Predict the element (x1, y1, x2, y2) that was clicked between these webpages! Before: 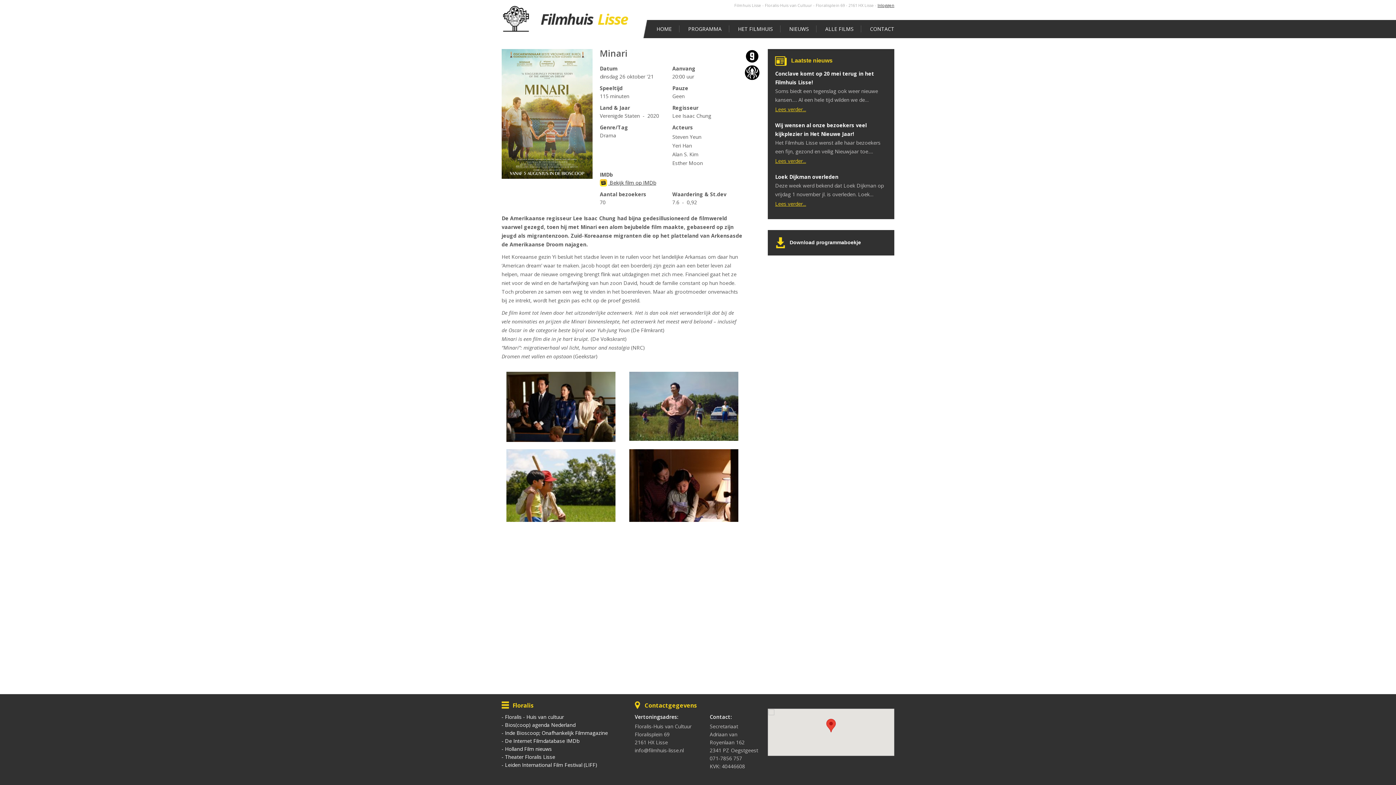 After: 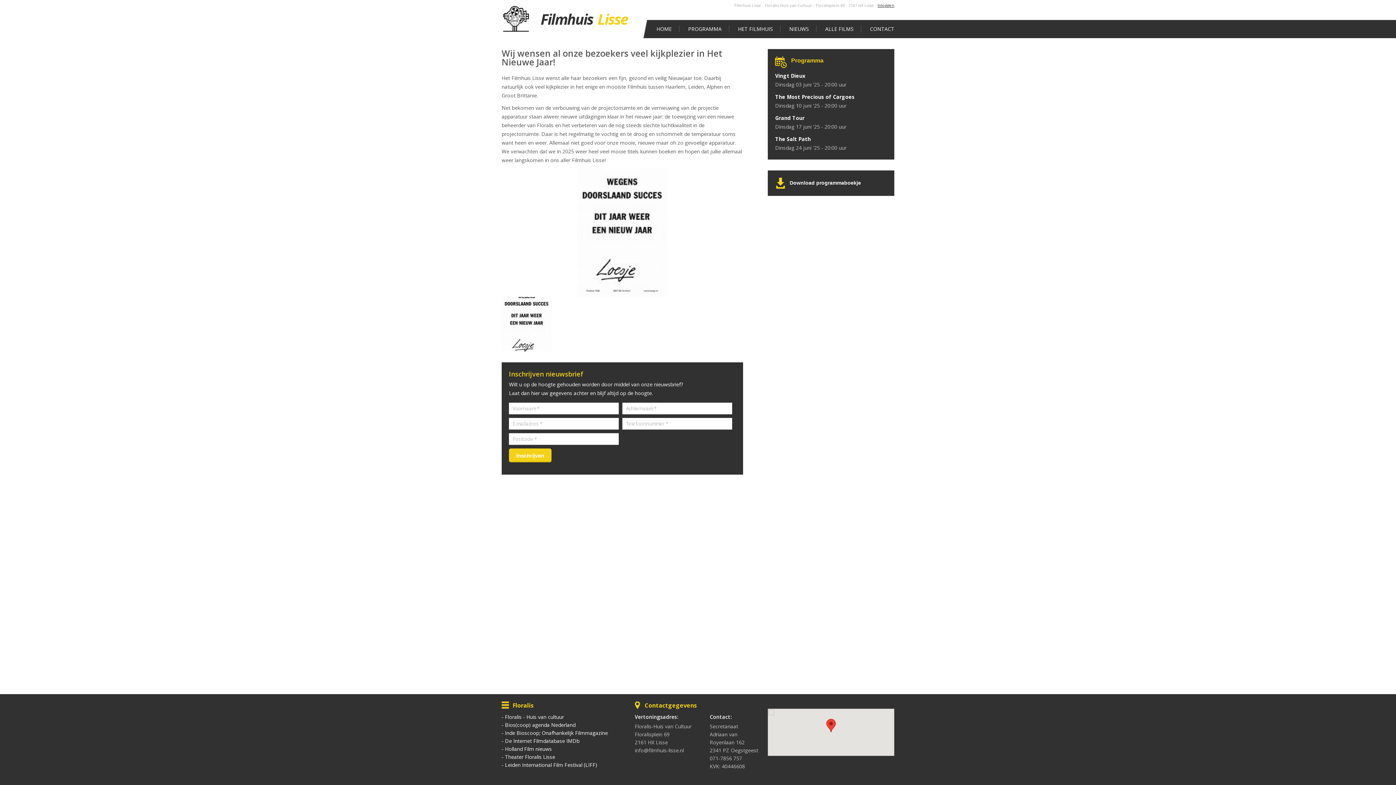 Action: label: Lees verder... bbox: (775, 157, 806, 164)